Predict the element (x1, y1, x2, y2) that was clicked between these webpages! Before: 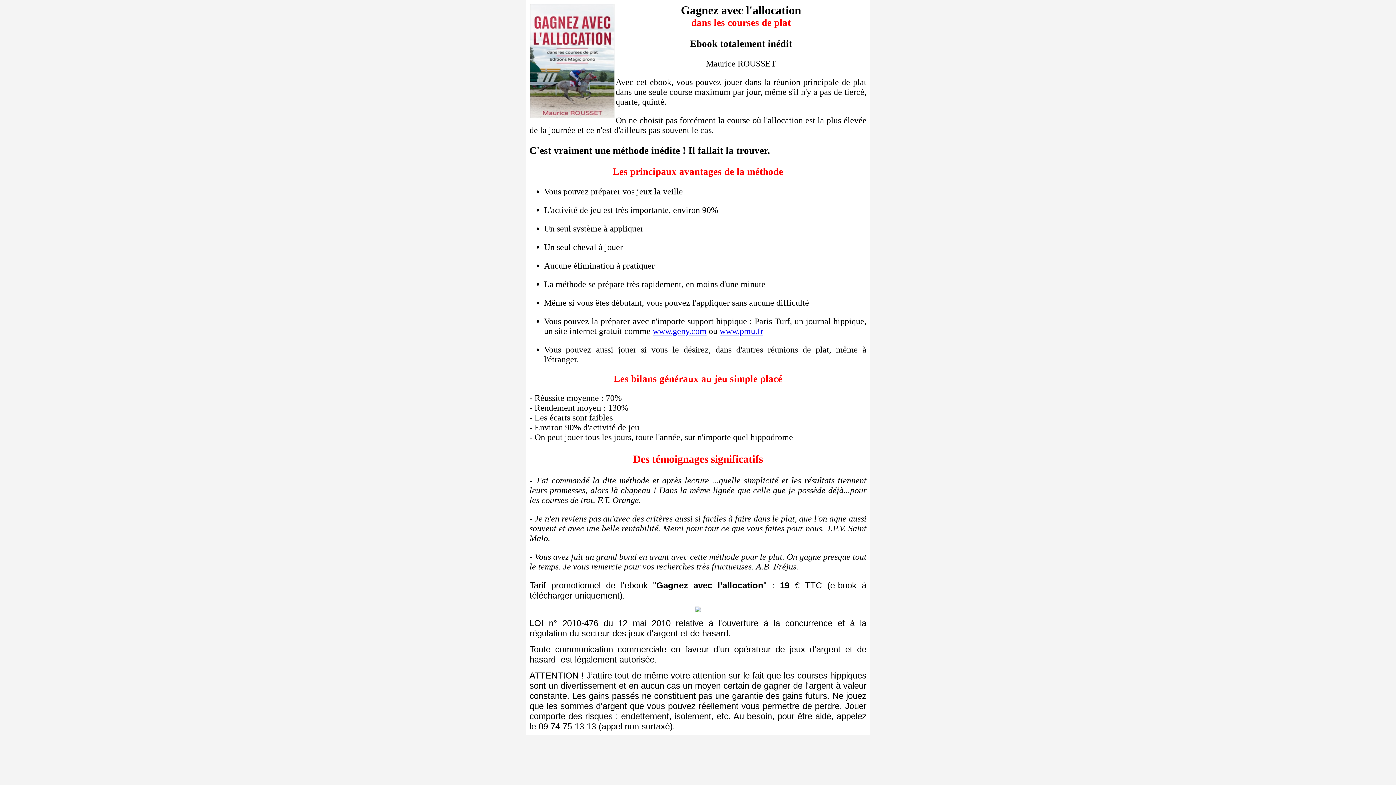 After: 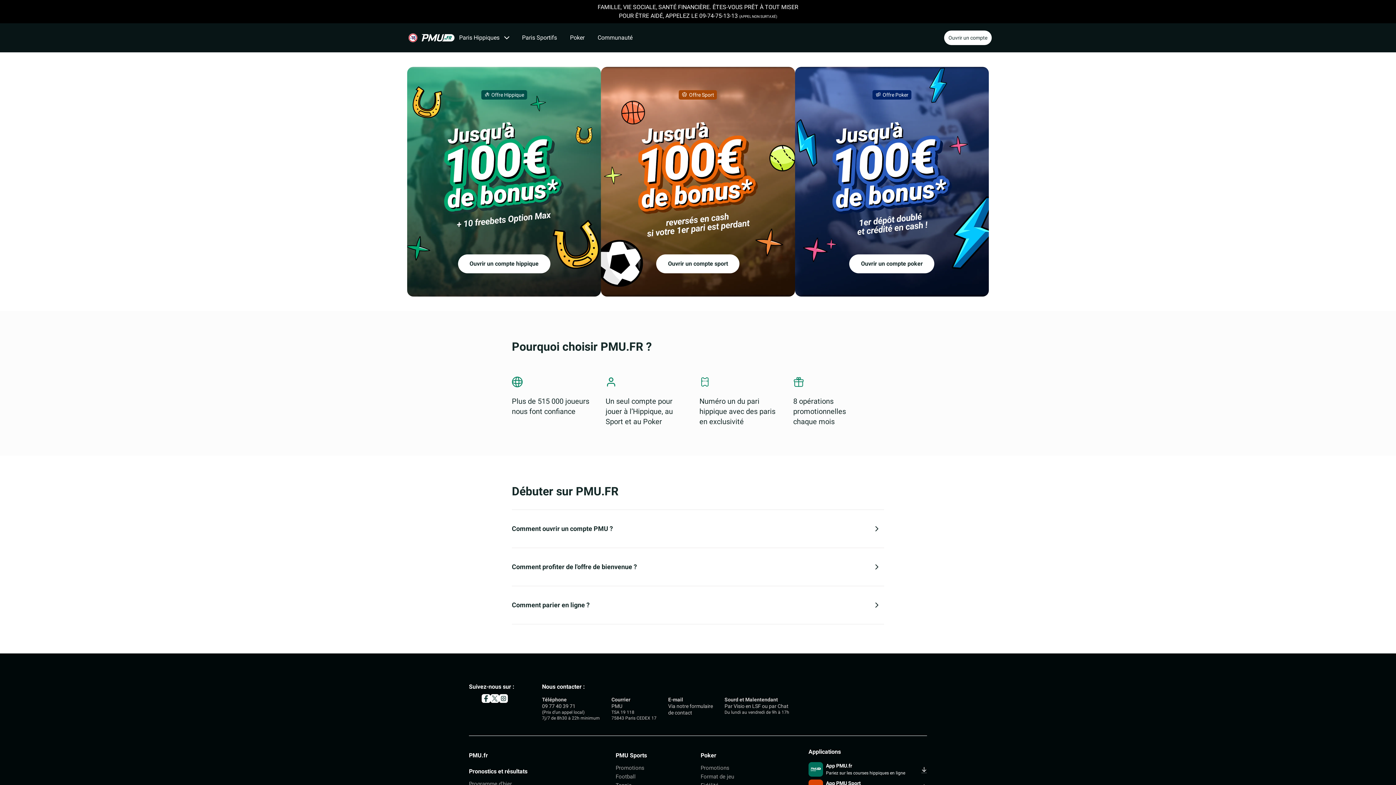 Action: bbox: (719, 326, 763, 336) label: www.pmu.fr